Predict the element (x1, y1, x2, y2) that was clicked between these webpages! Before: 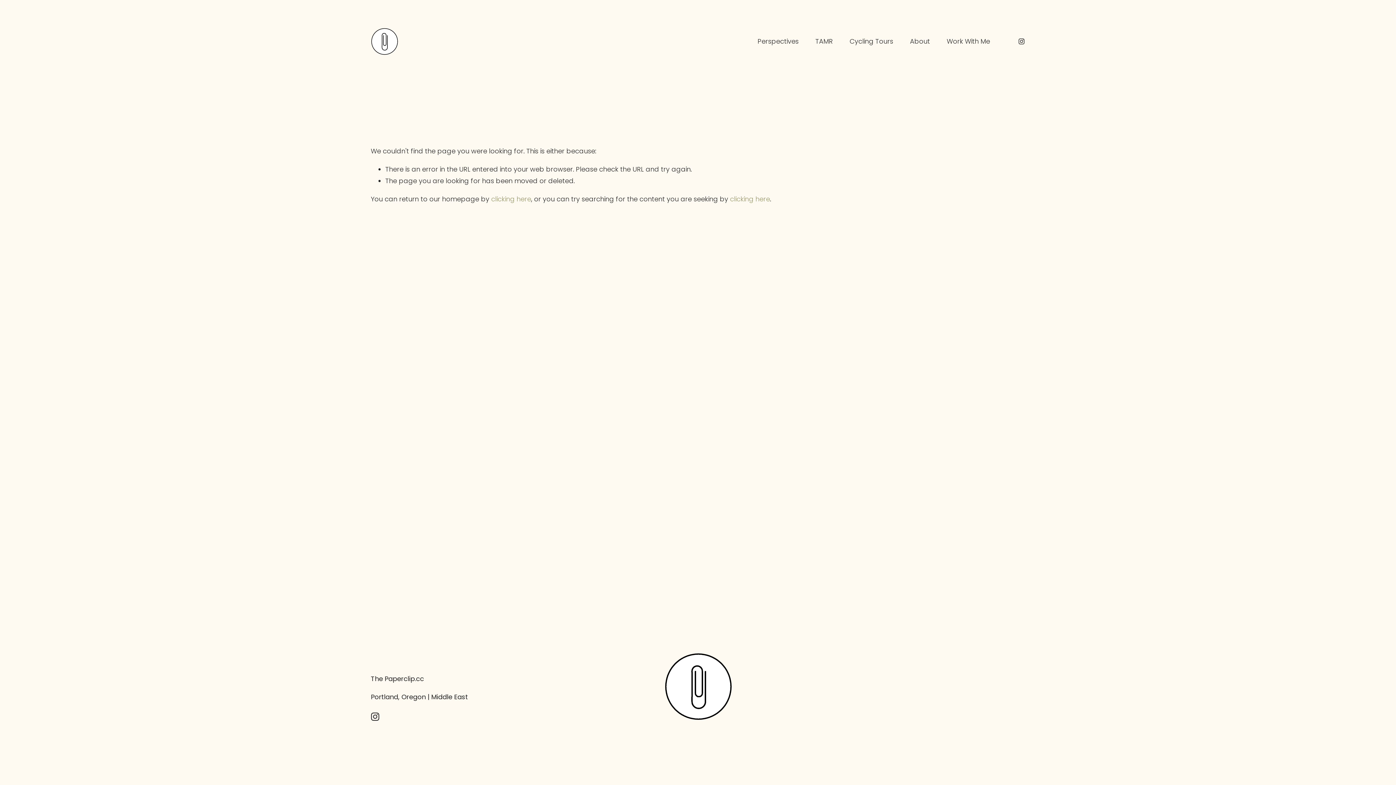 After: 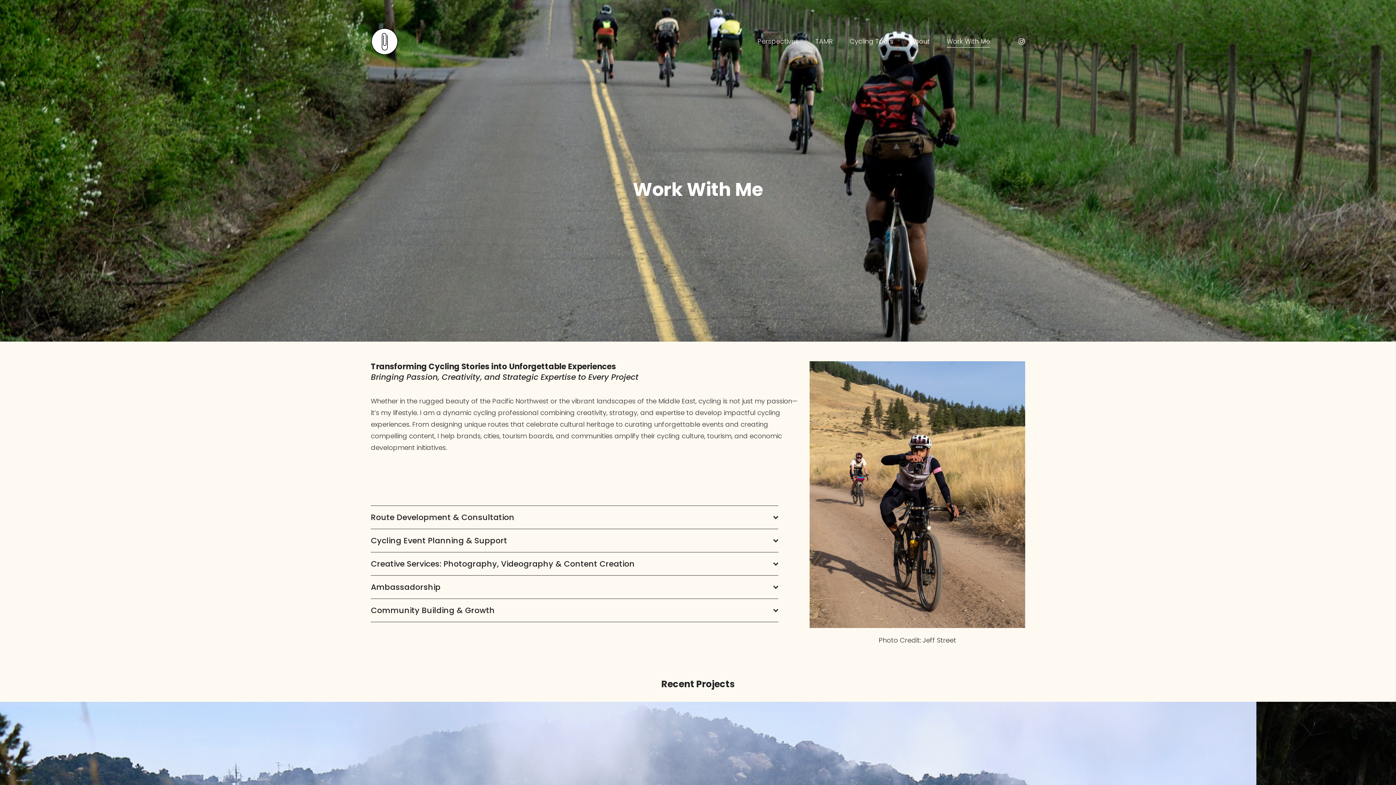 Action: label: Work With Me bbox: (946, 35, 990, 48)